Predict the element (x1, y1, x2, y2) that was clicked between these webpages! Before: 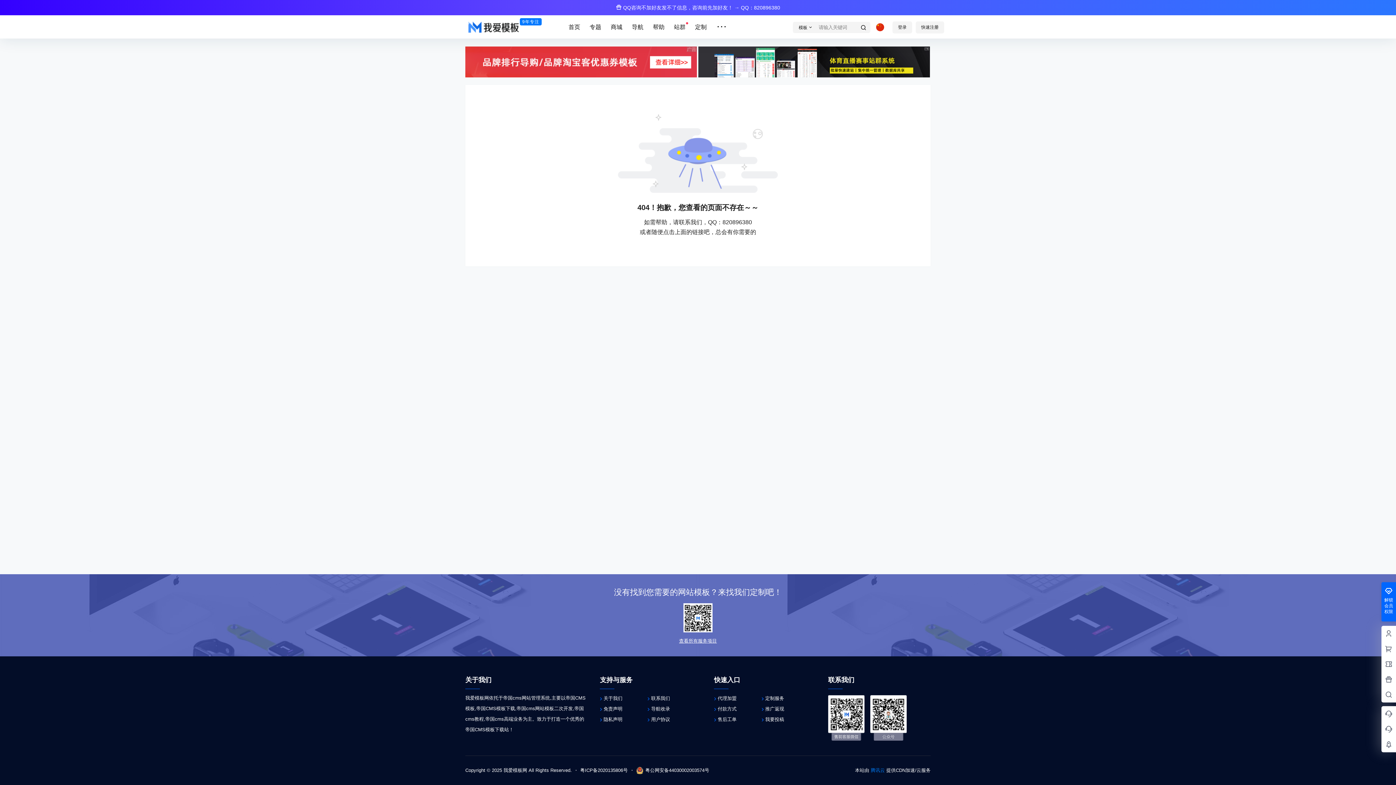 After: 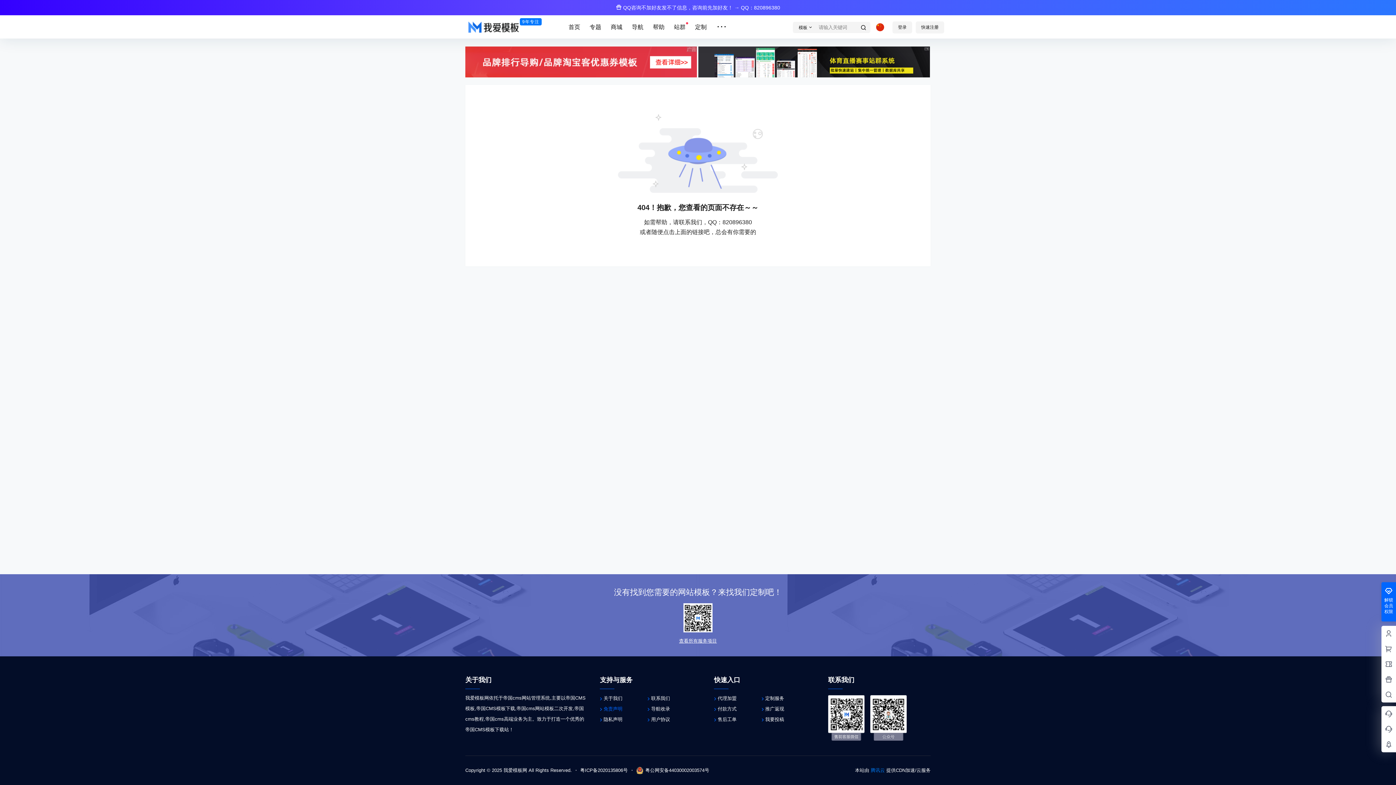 Action: bbox: (603, 706, 622, 712) label: 免责声明